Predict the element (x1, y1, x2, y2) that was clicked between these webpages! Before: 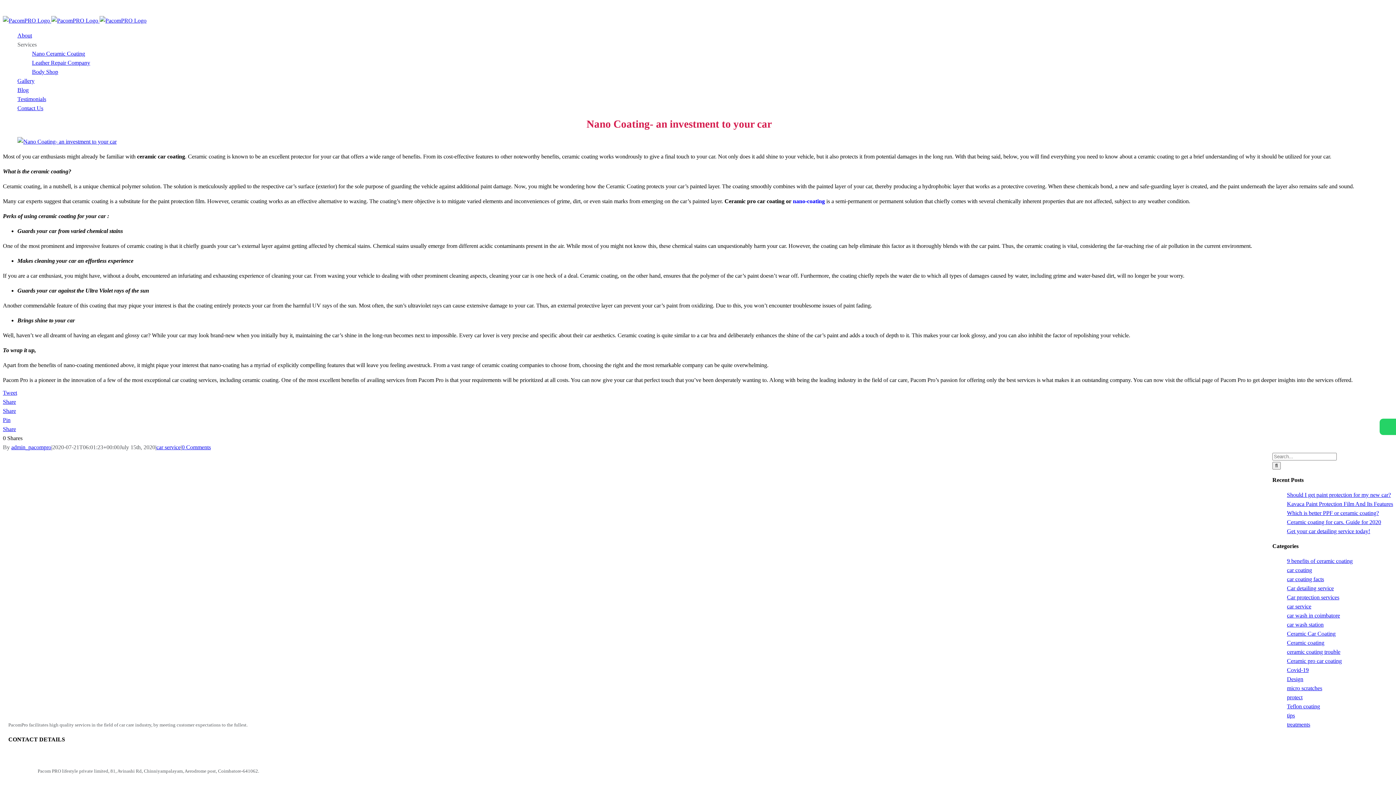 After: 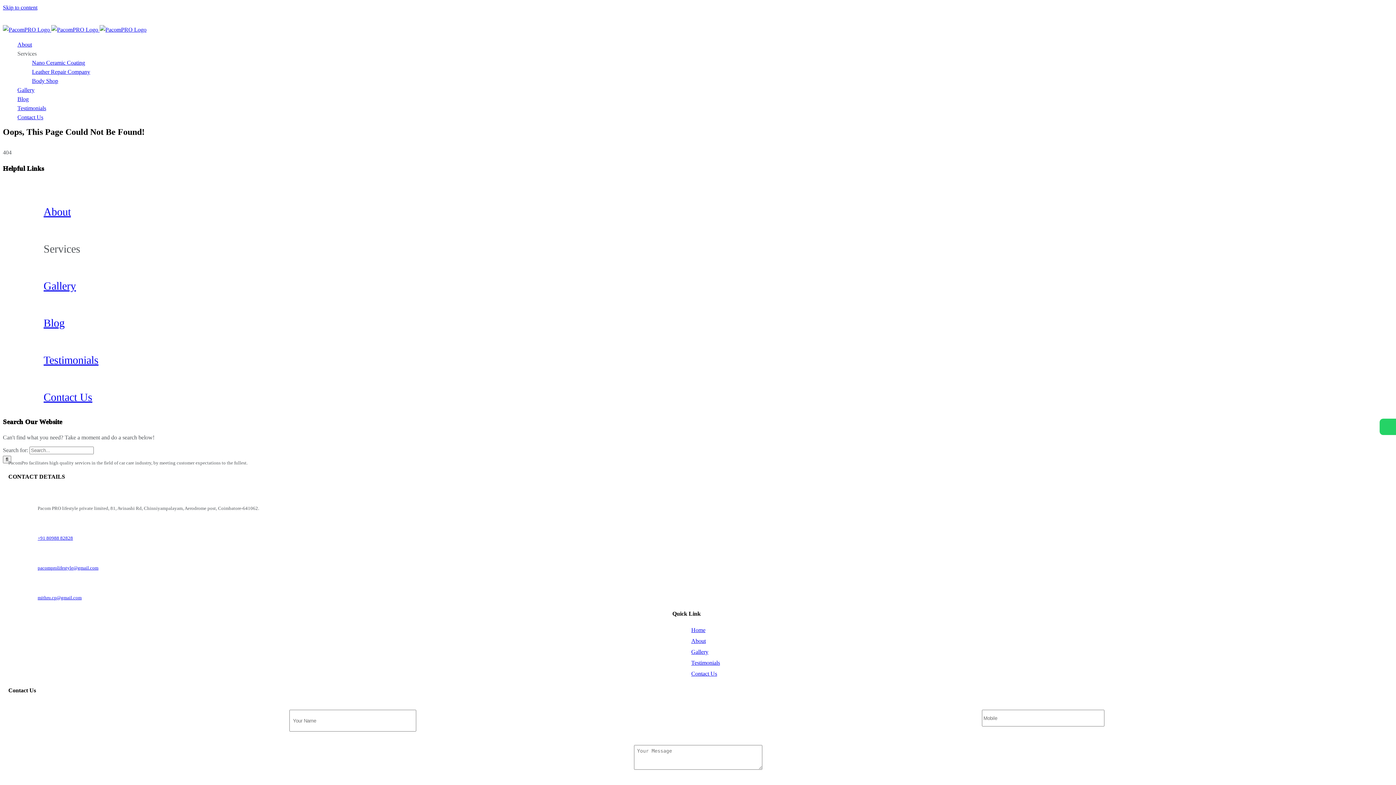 Action: label: Covid-19 bbox: (1287, 667, 1309, 673)